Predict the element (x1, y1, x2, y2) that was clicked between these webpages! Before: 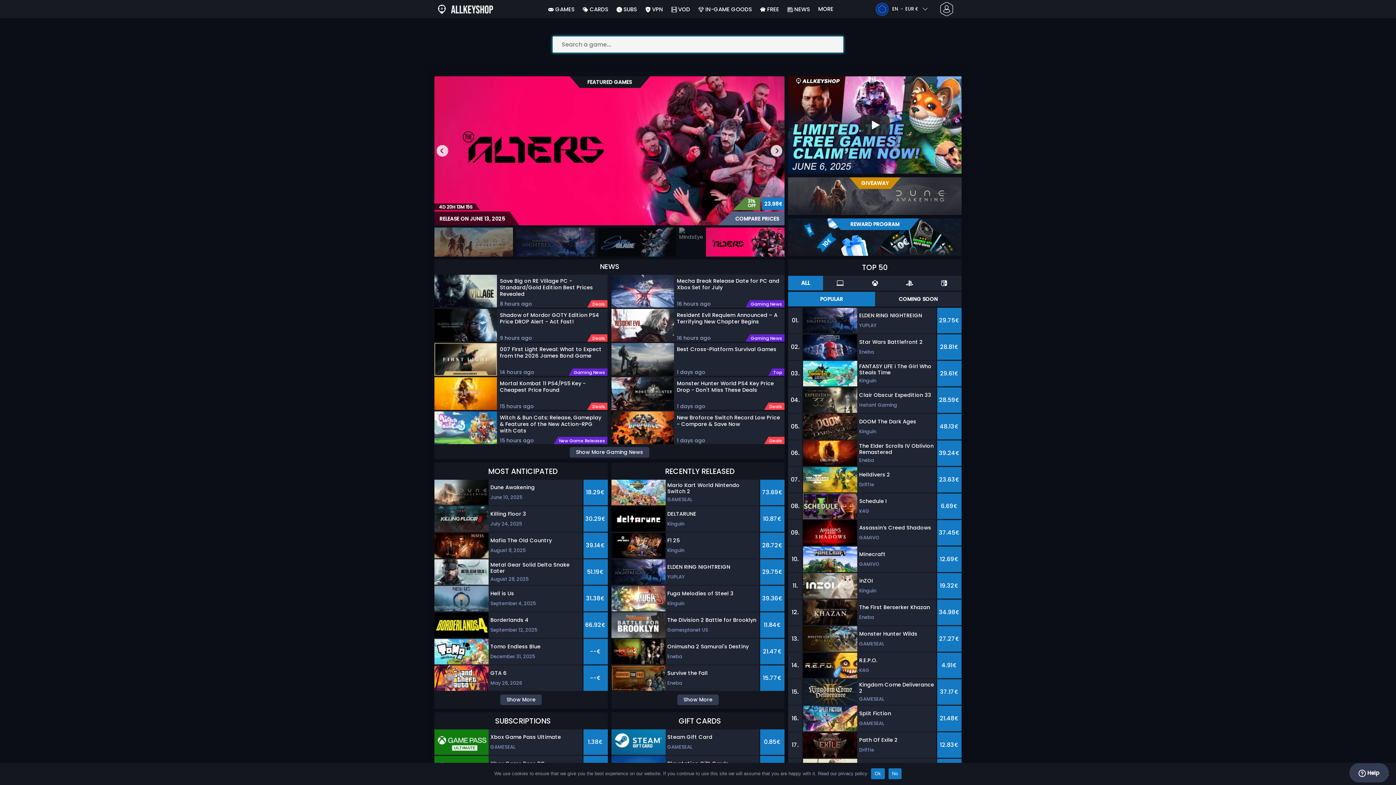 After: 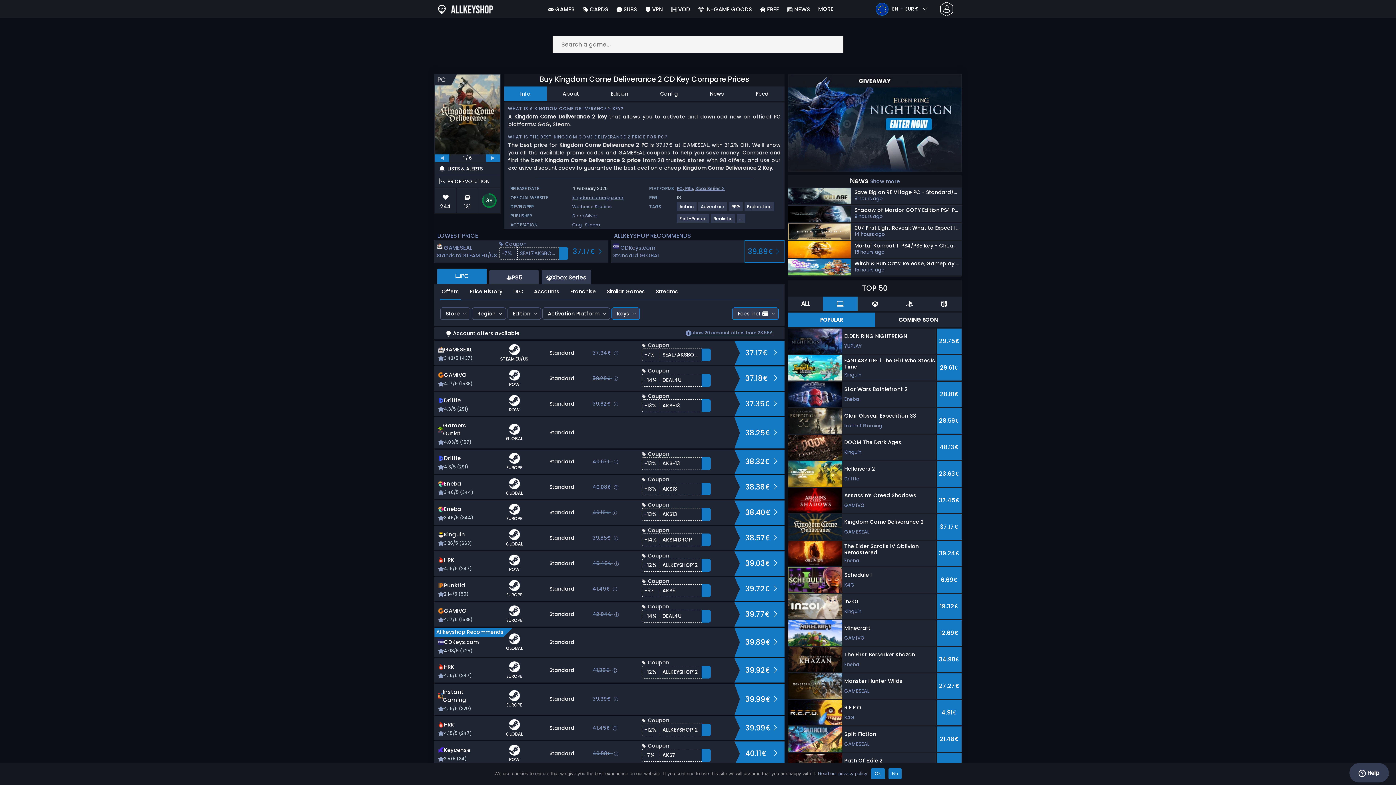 Action: bbox: (788, 679, 961, 705) label: 15.
Kingdom Come Deliverance 2
GAMESEAL
37.17€